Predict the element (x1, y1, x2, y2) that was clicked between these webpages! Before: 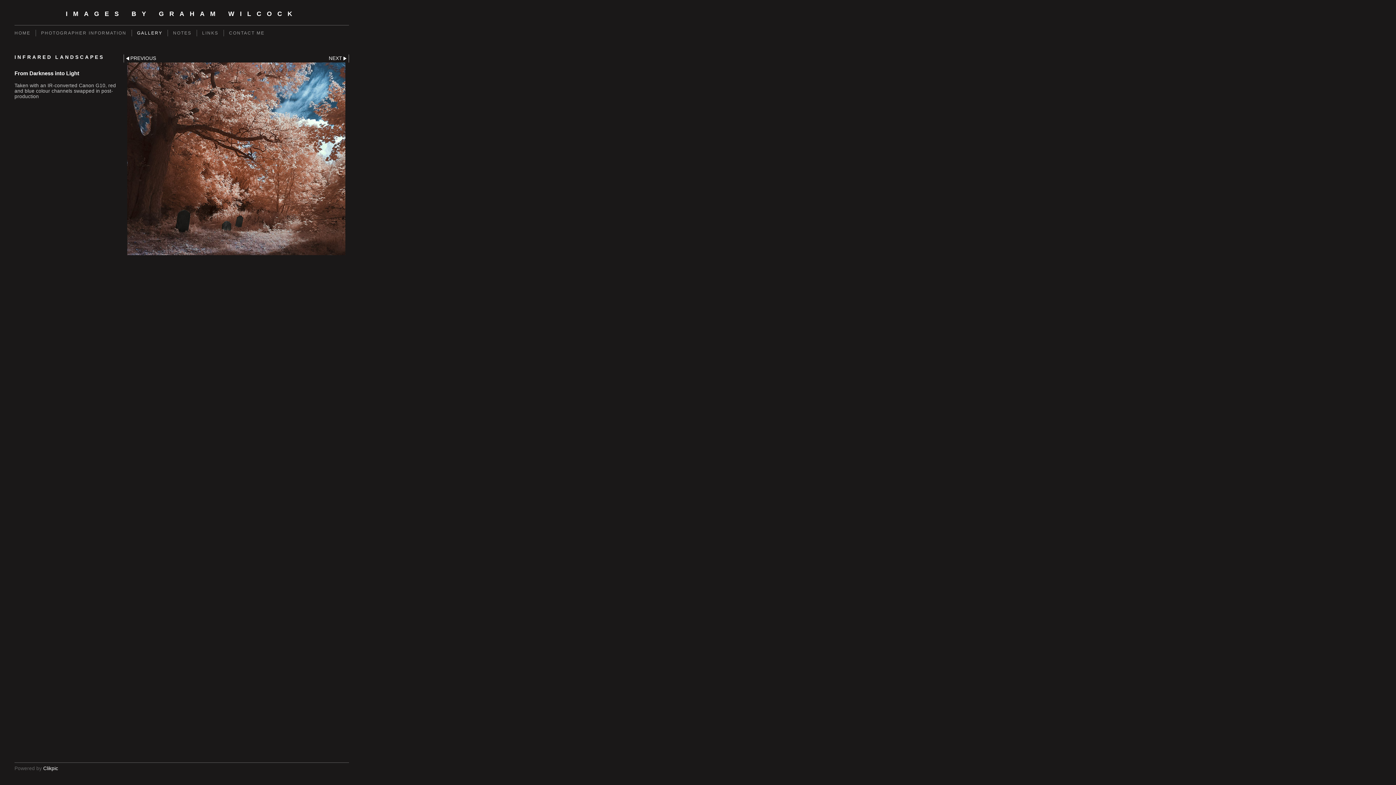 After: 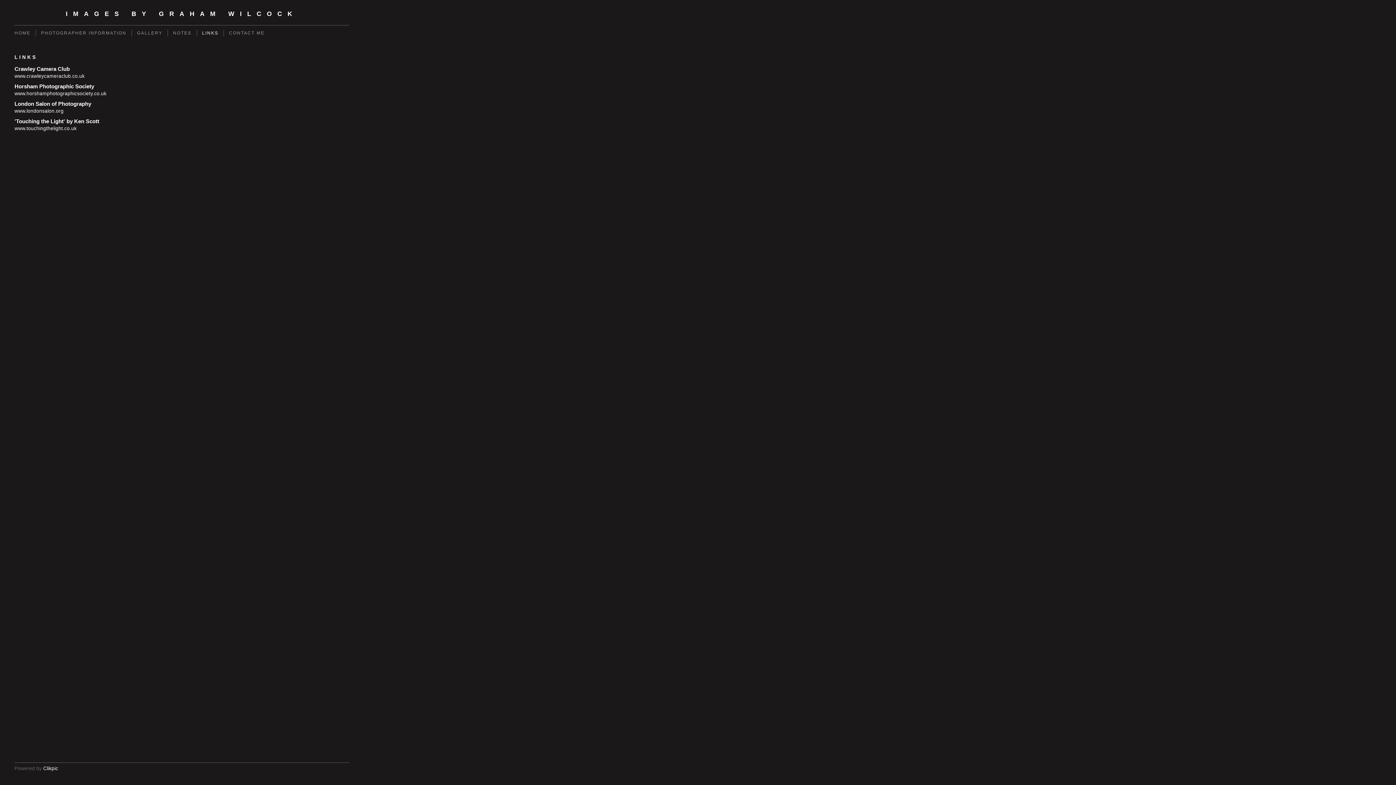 Action: label: LINKS bbox: (196, 29, 223, 36)